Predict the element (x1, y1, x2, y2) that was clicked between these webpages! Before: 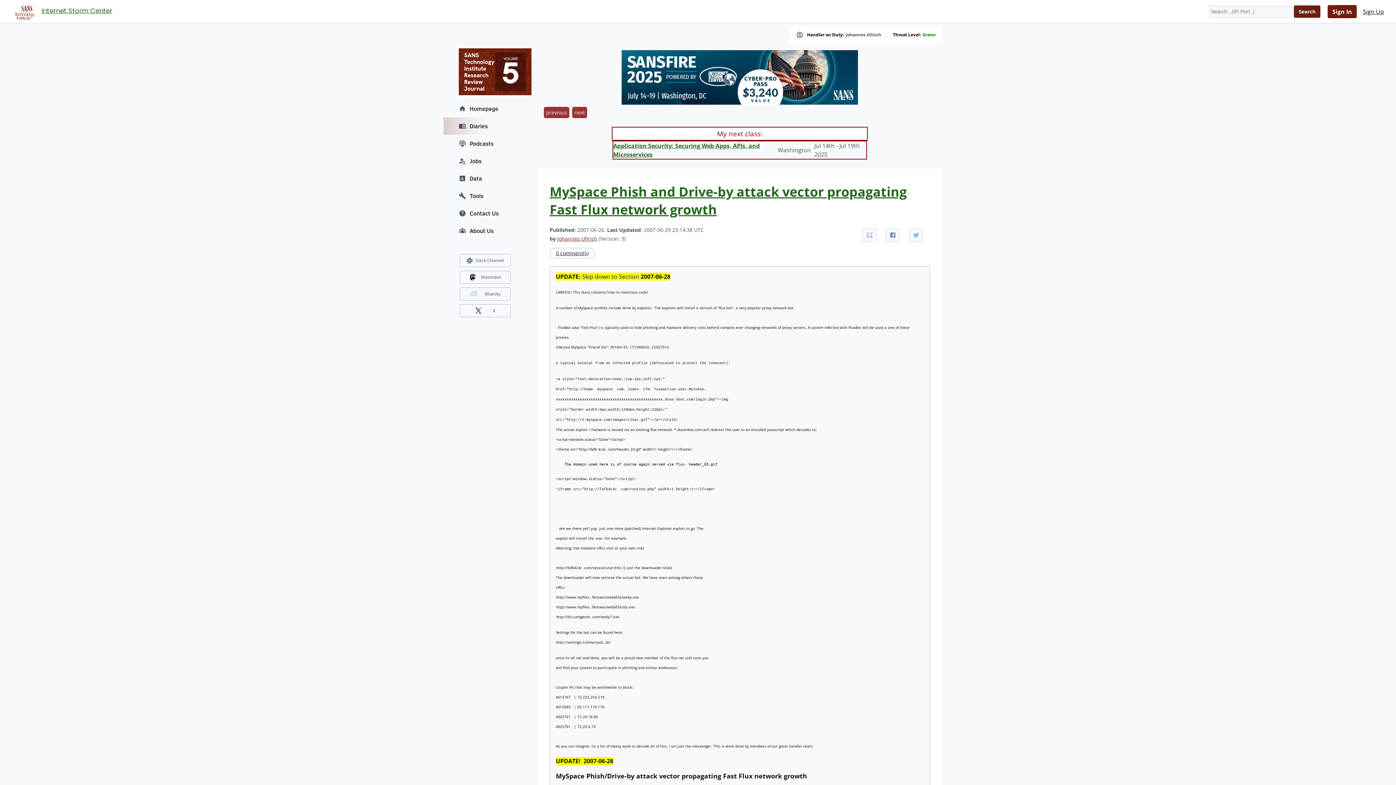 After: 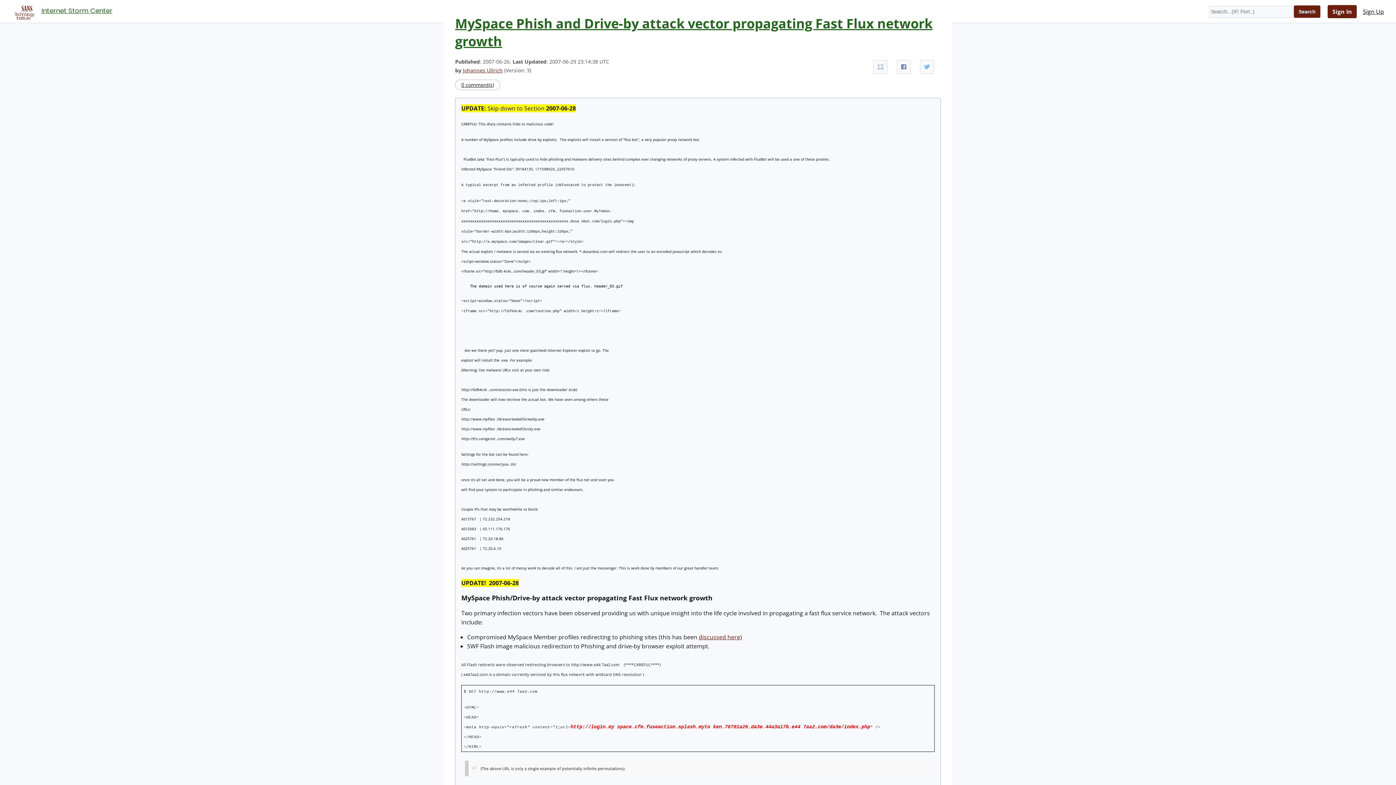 Action: bbox: (862, 228, 876, 242)